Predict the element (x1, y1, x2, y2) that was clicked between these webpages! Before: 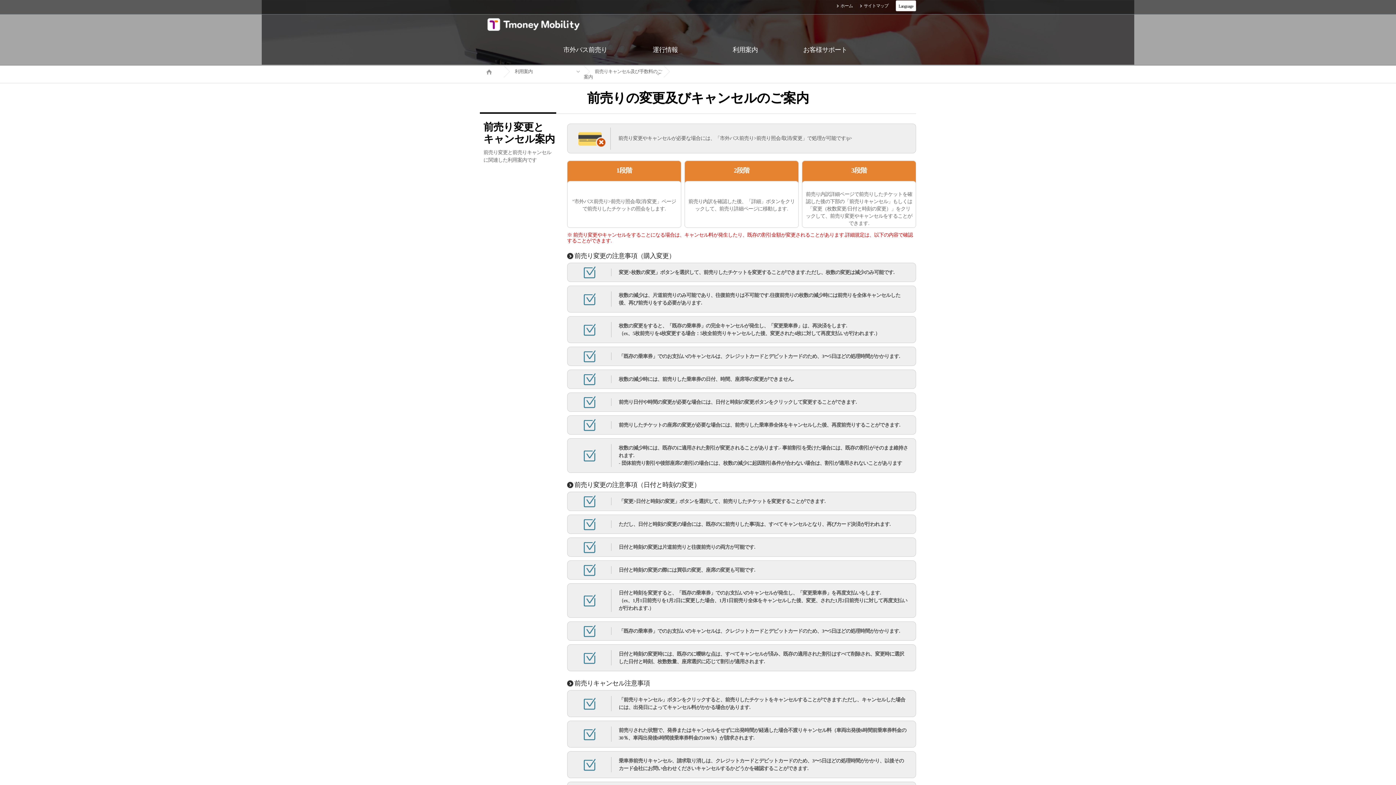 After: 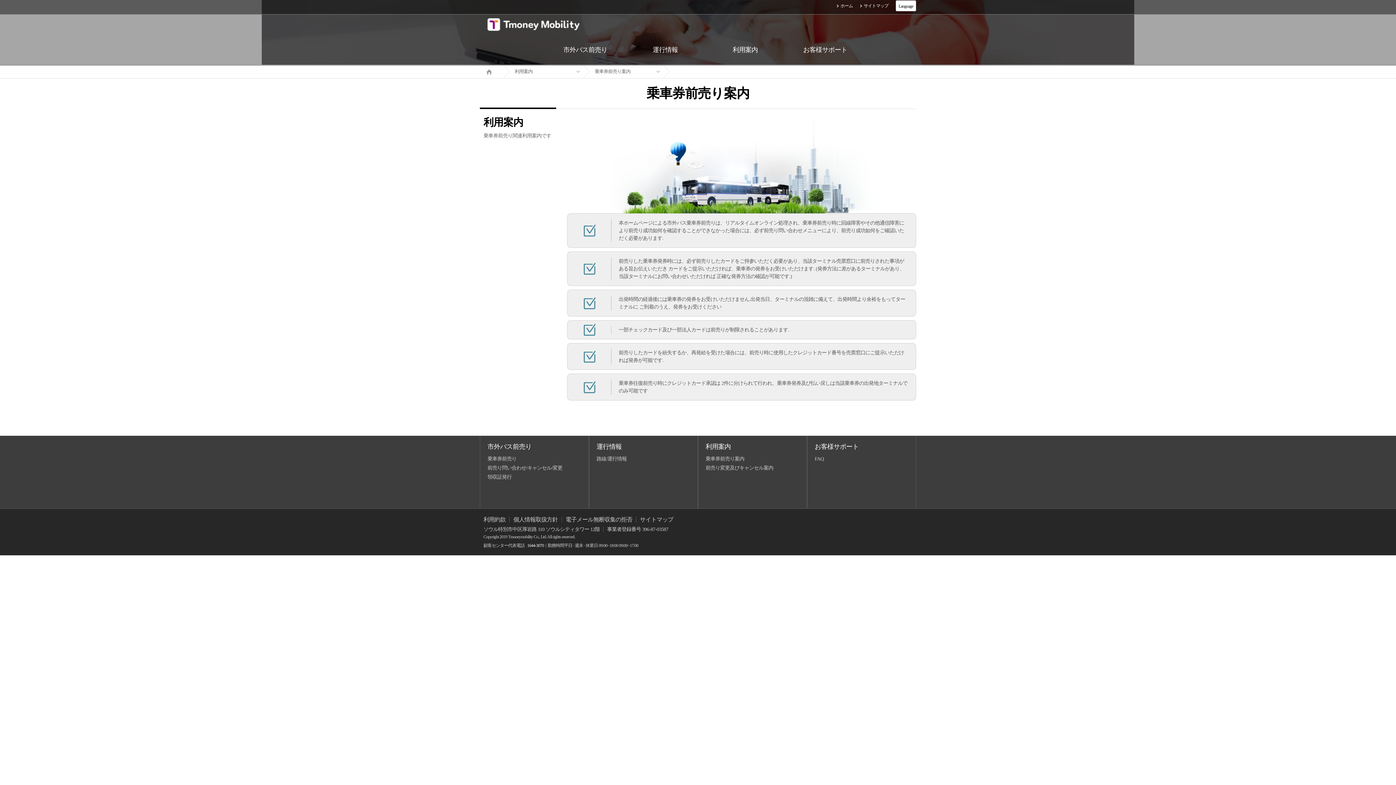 Action: bbox: (705, 34, 785, 65) label: 利用案内